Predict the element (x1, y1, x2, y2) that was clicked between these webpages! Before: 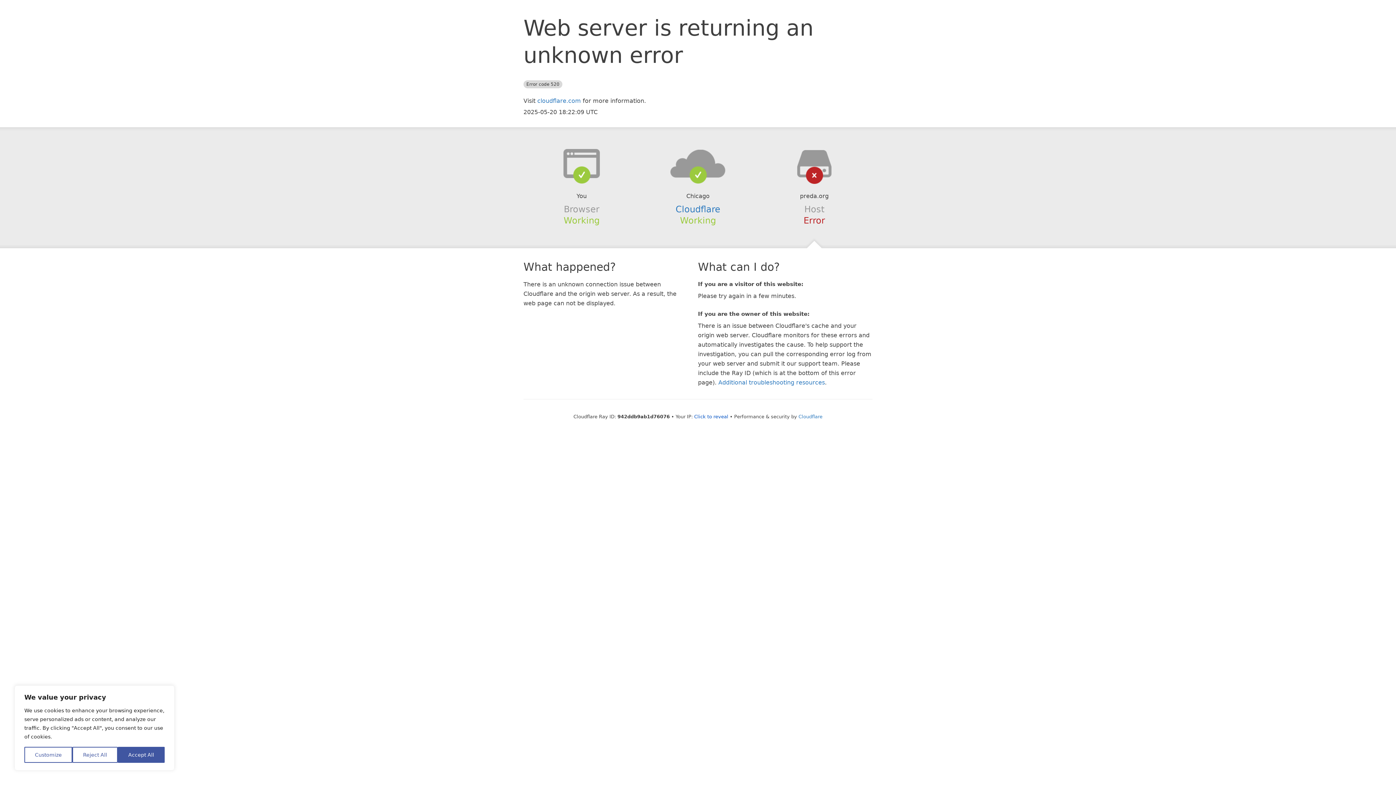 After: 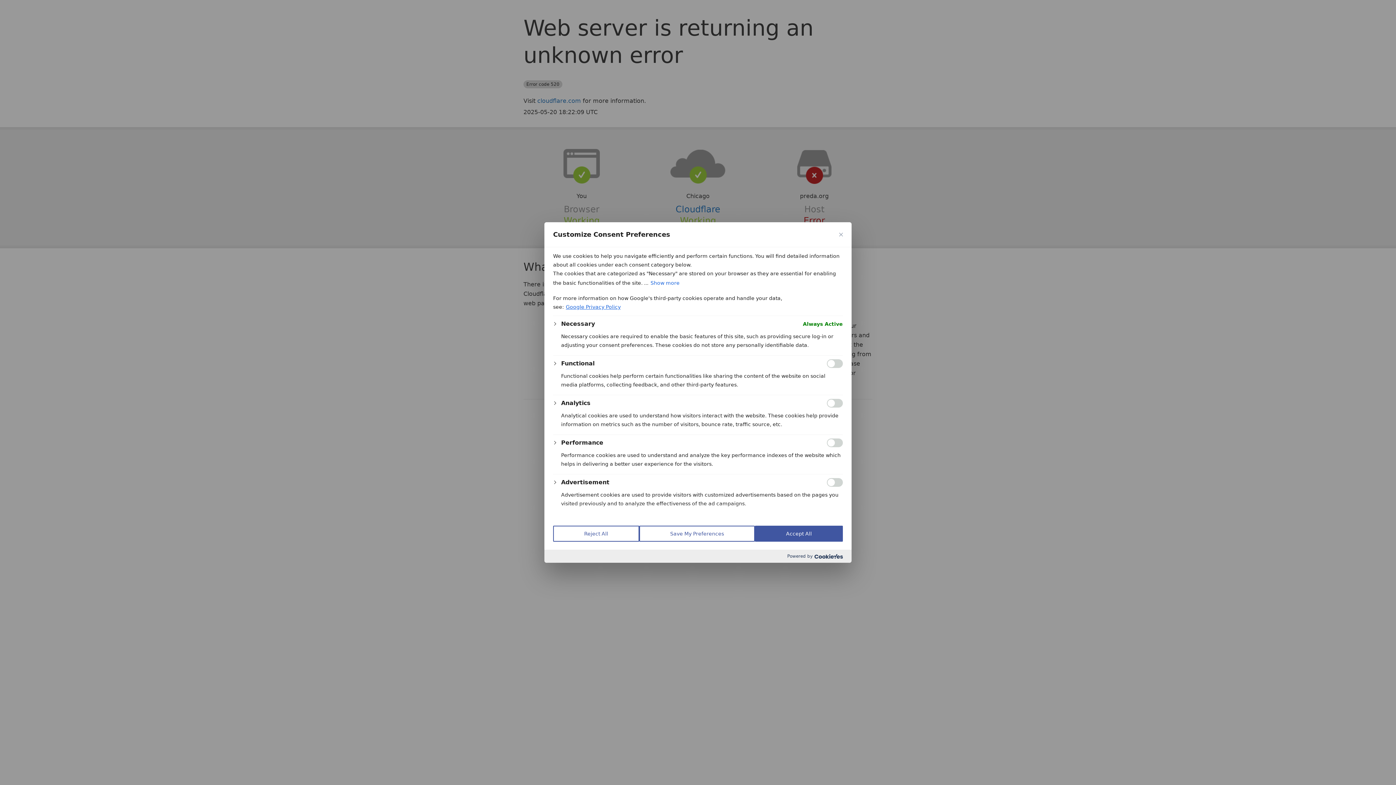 Action: label: Customize bbox: (24, 747, 72, 763)